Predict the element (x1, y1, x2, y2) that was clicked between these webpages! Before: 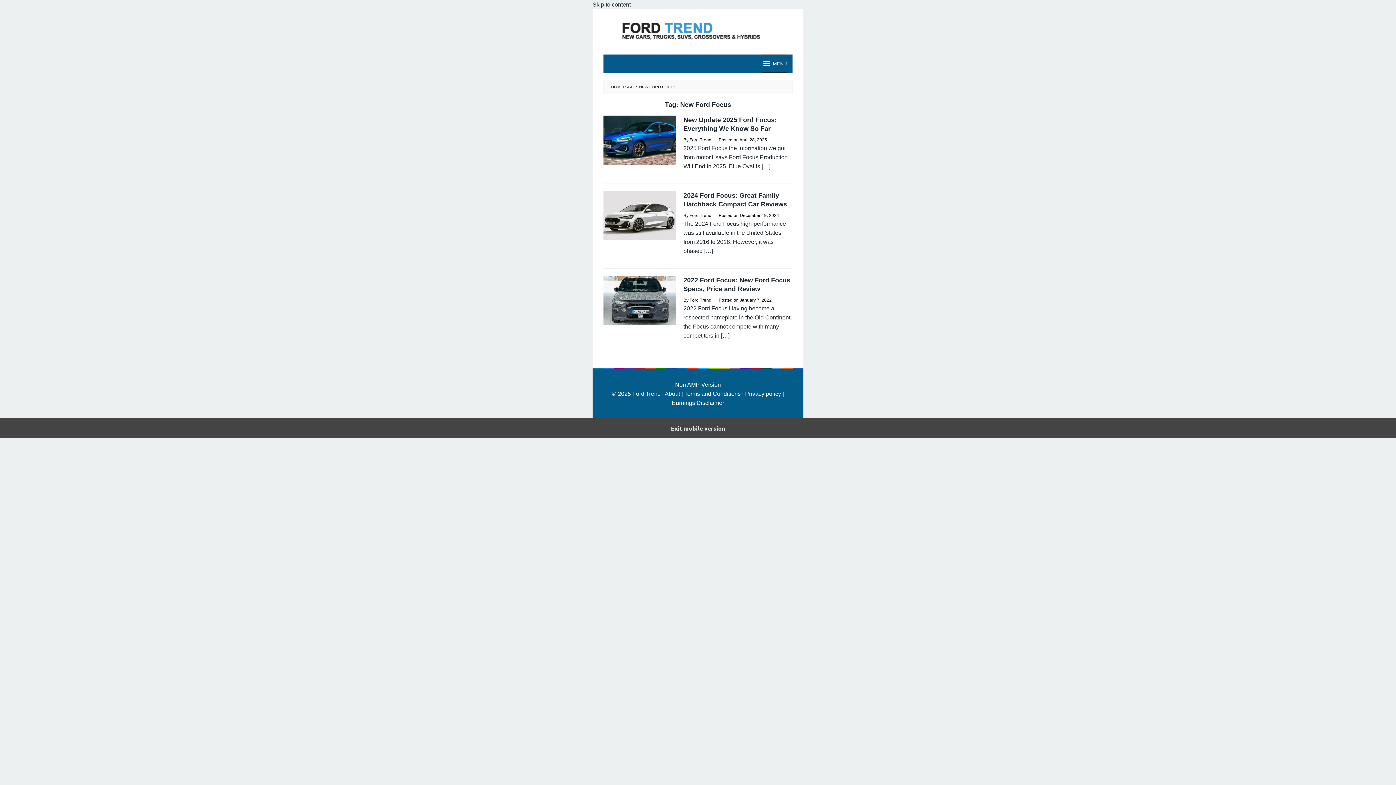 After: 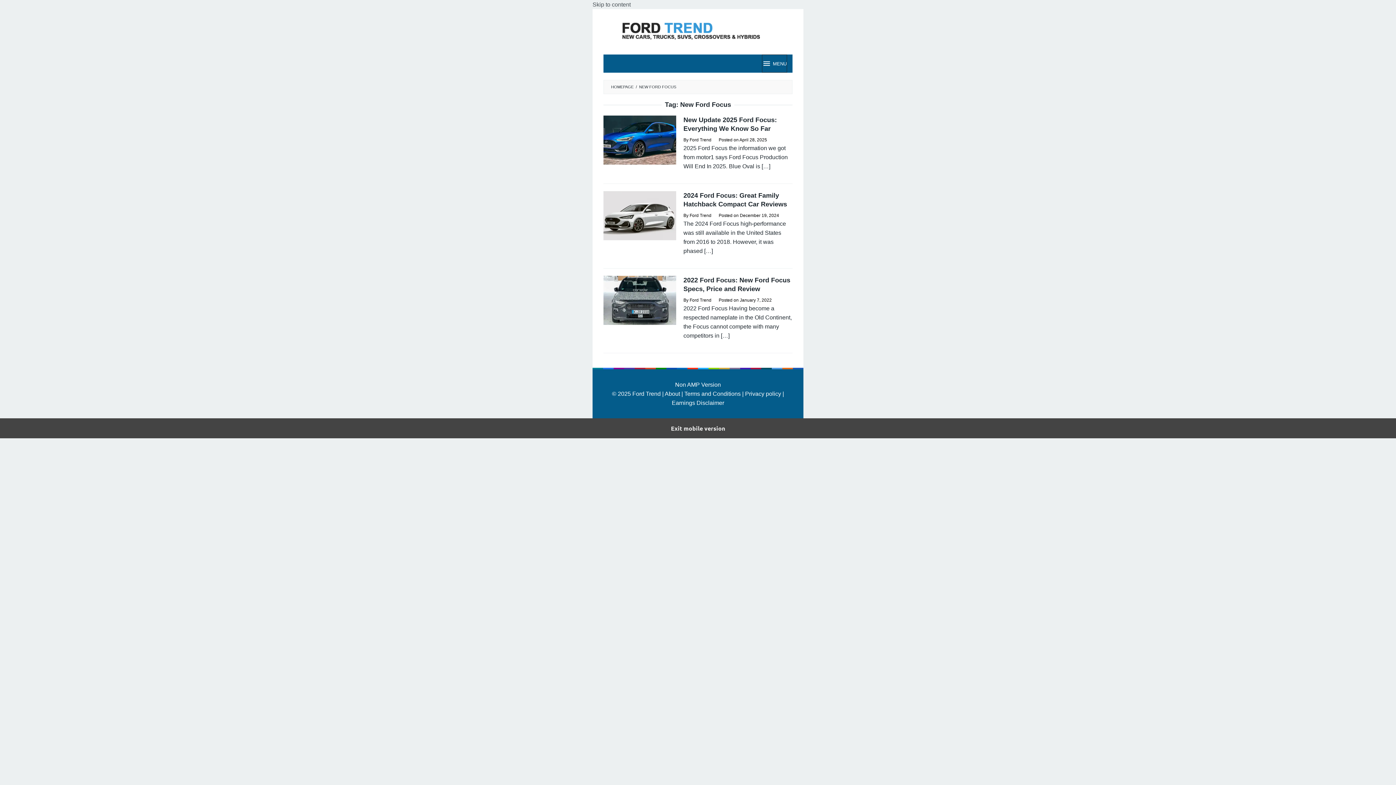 Action: label: Skip to content bbox: (592, 1, 630, 7)